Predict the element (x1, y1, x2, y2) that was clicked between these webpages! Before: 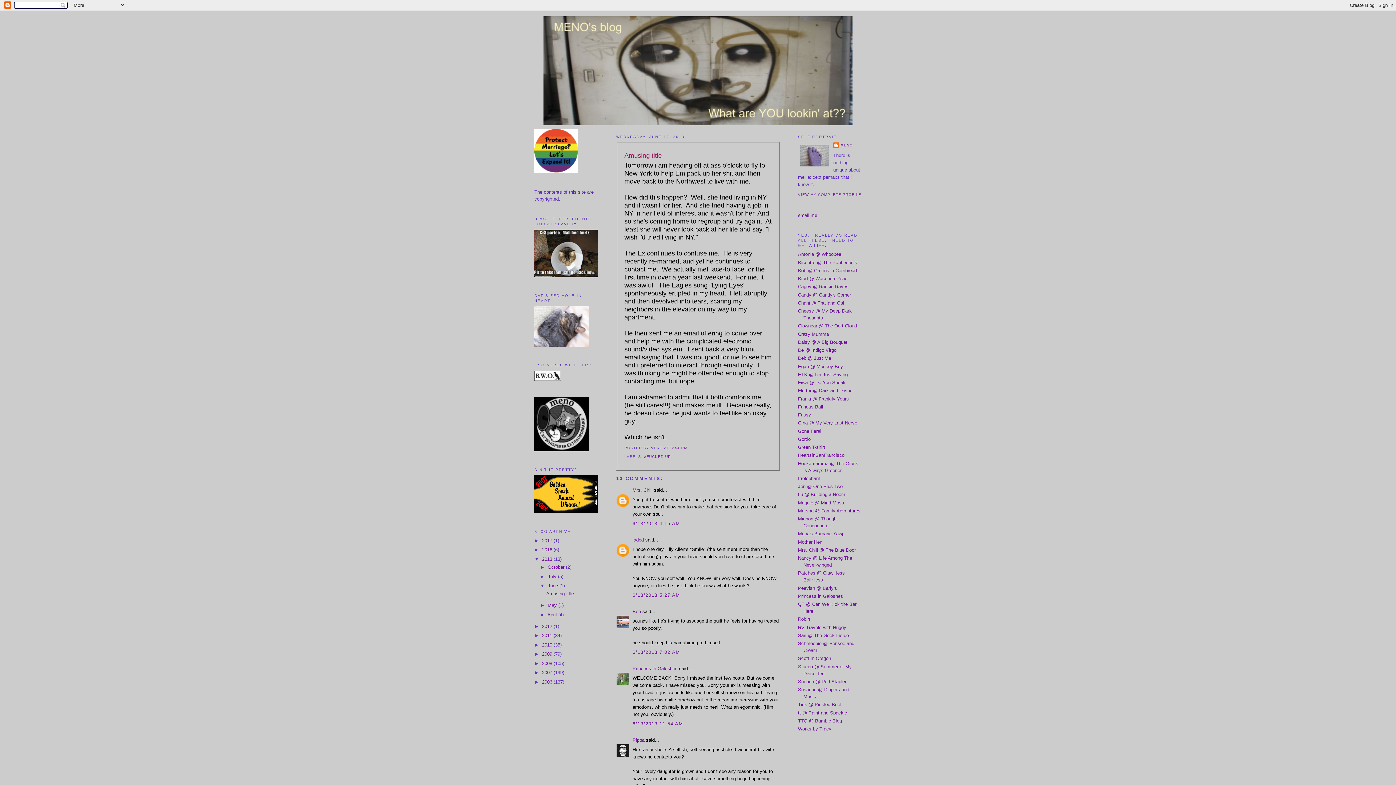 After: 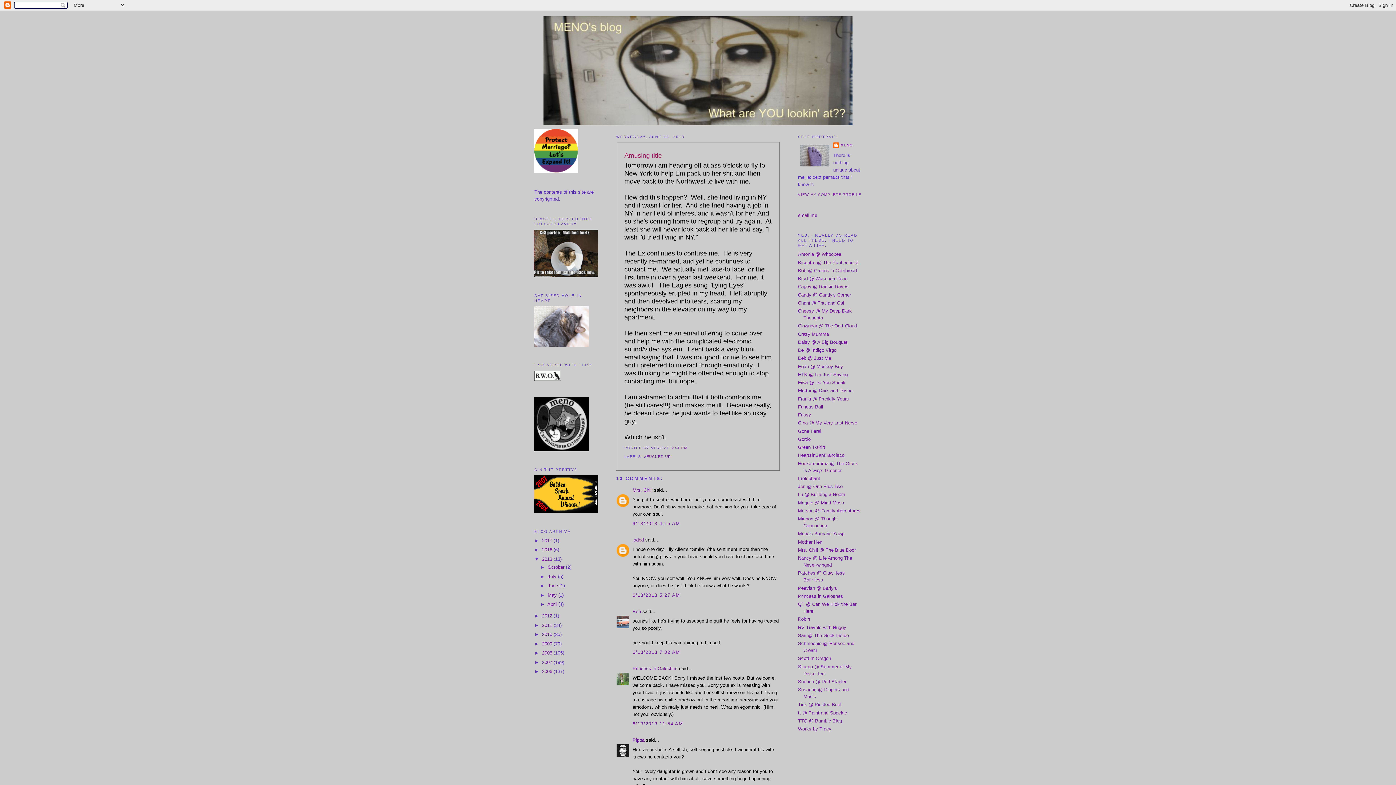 Action: label: ▼   bbox: (540, 583, 547, 588)